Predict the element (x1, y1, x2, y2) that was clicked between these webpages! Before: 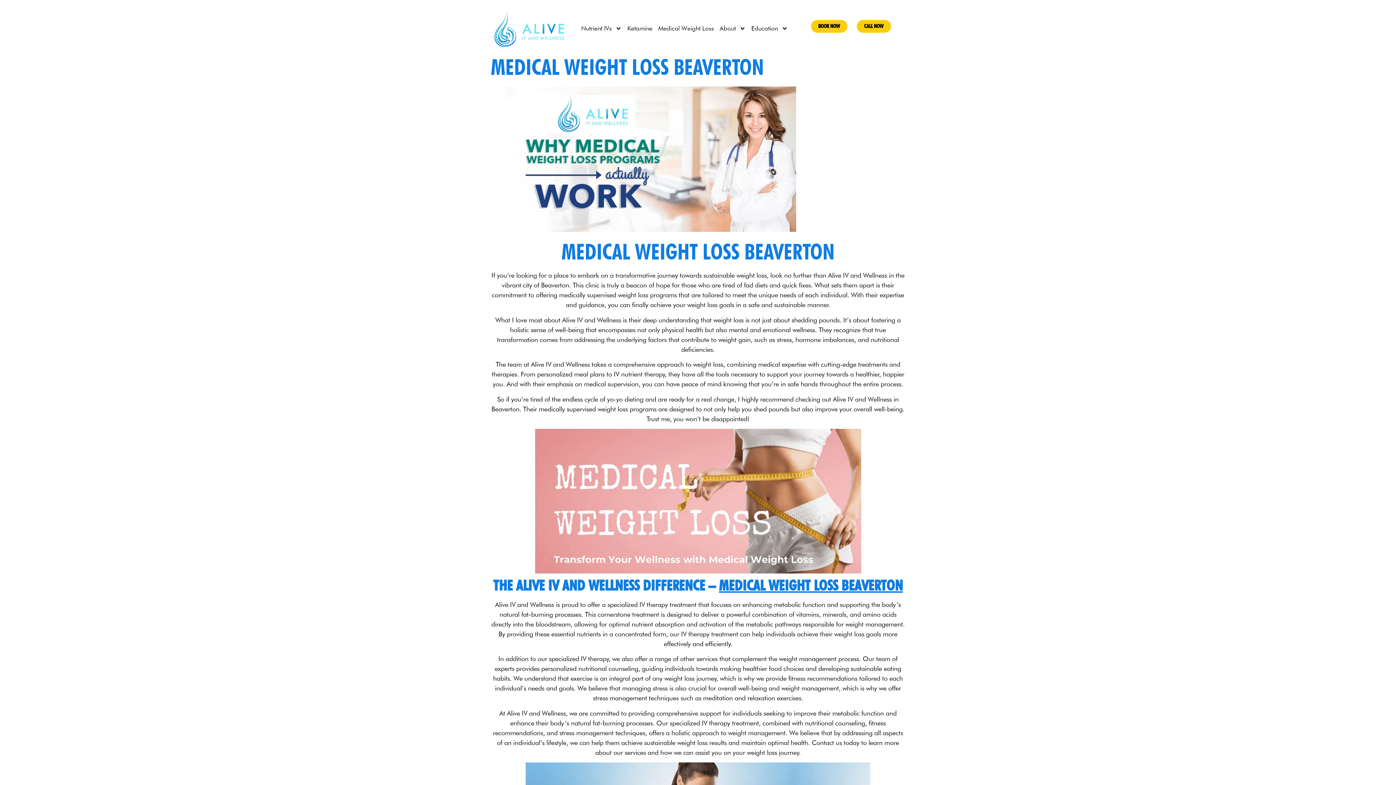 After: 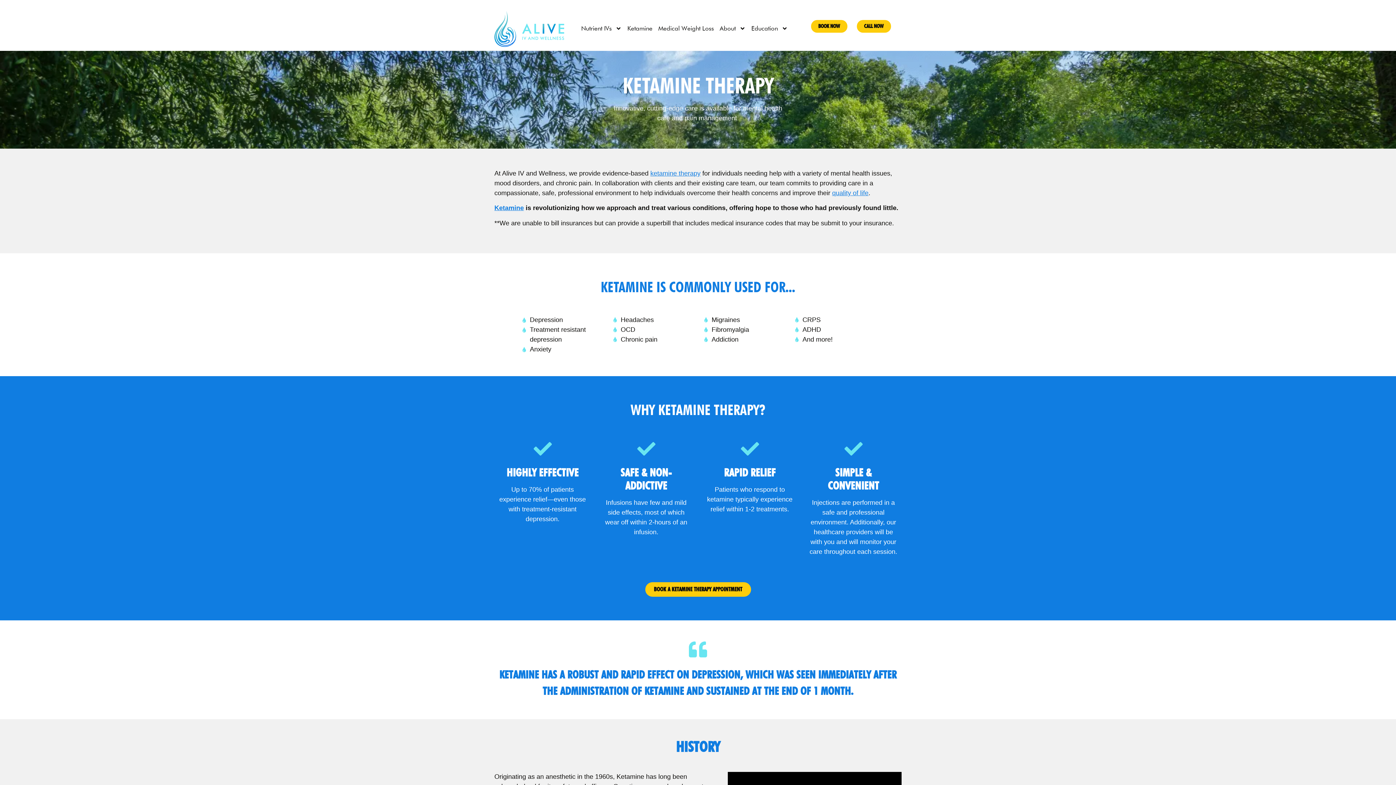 Action: bbox: (624, 20, 655, 36) label: Ketamine